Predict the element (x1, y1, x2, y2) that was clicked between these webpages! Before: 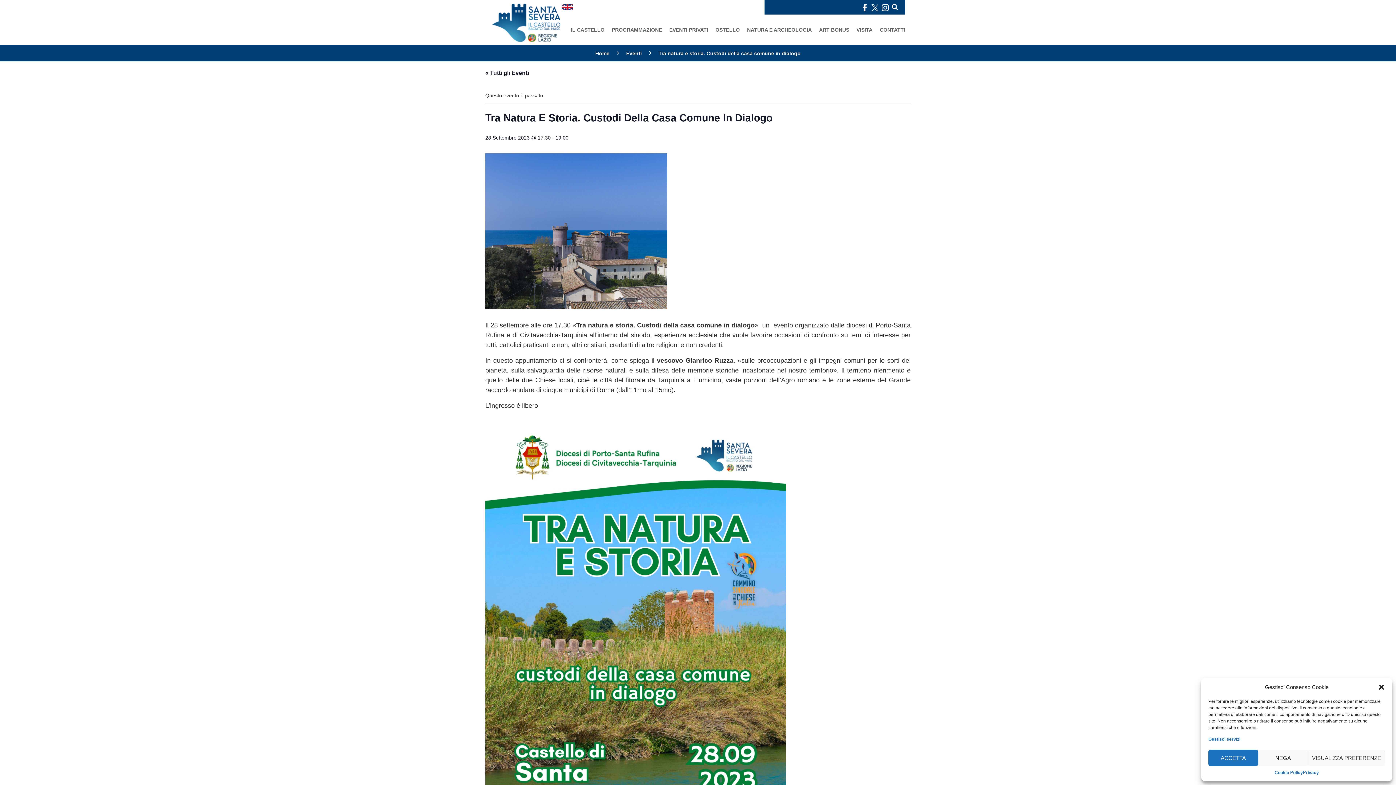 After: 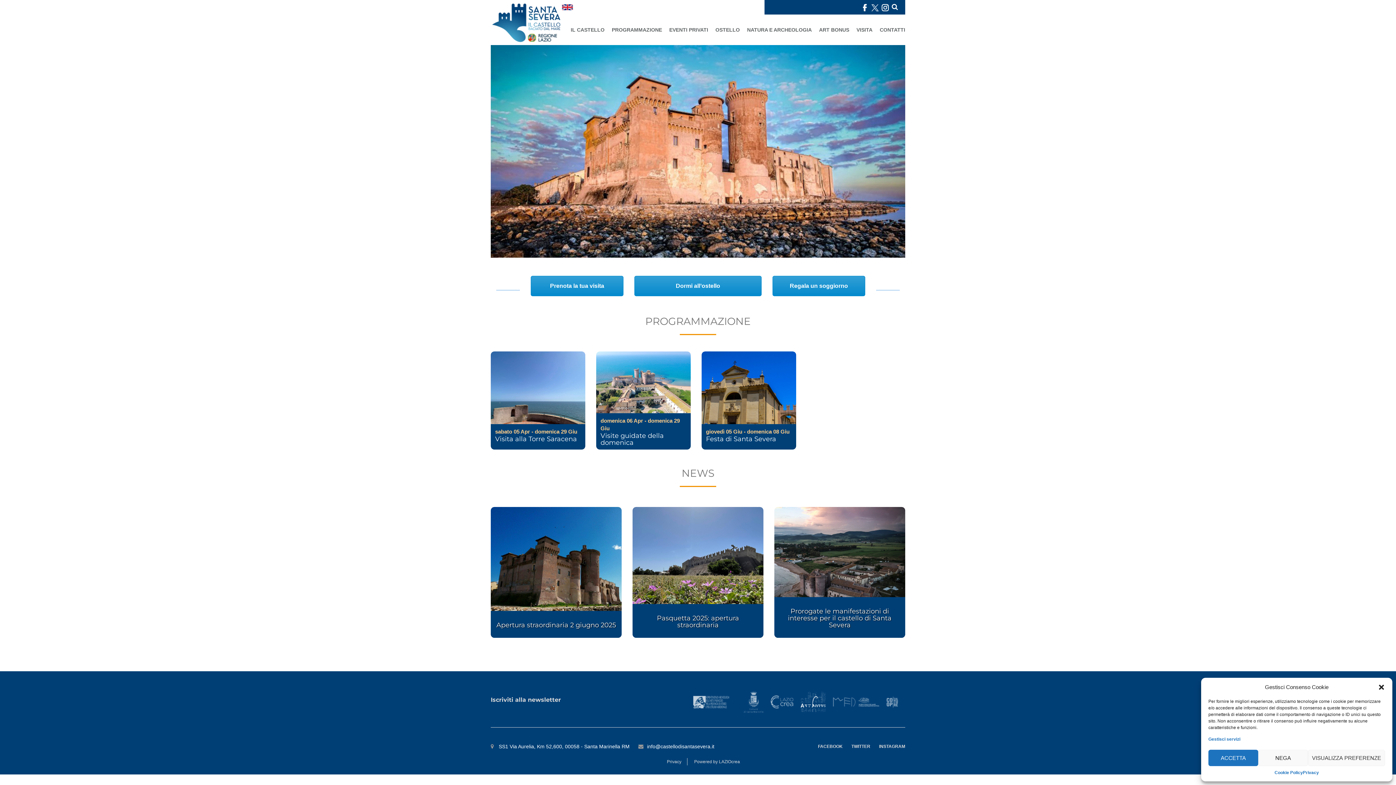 Action: label: Home bbox: (595, 50, 609, 56)